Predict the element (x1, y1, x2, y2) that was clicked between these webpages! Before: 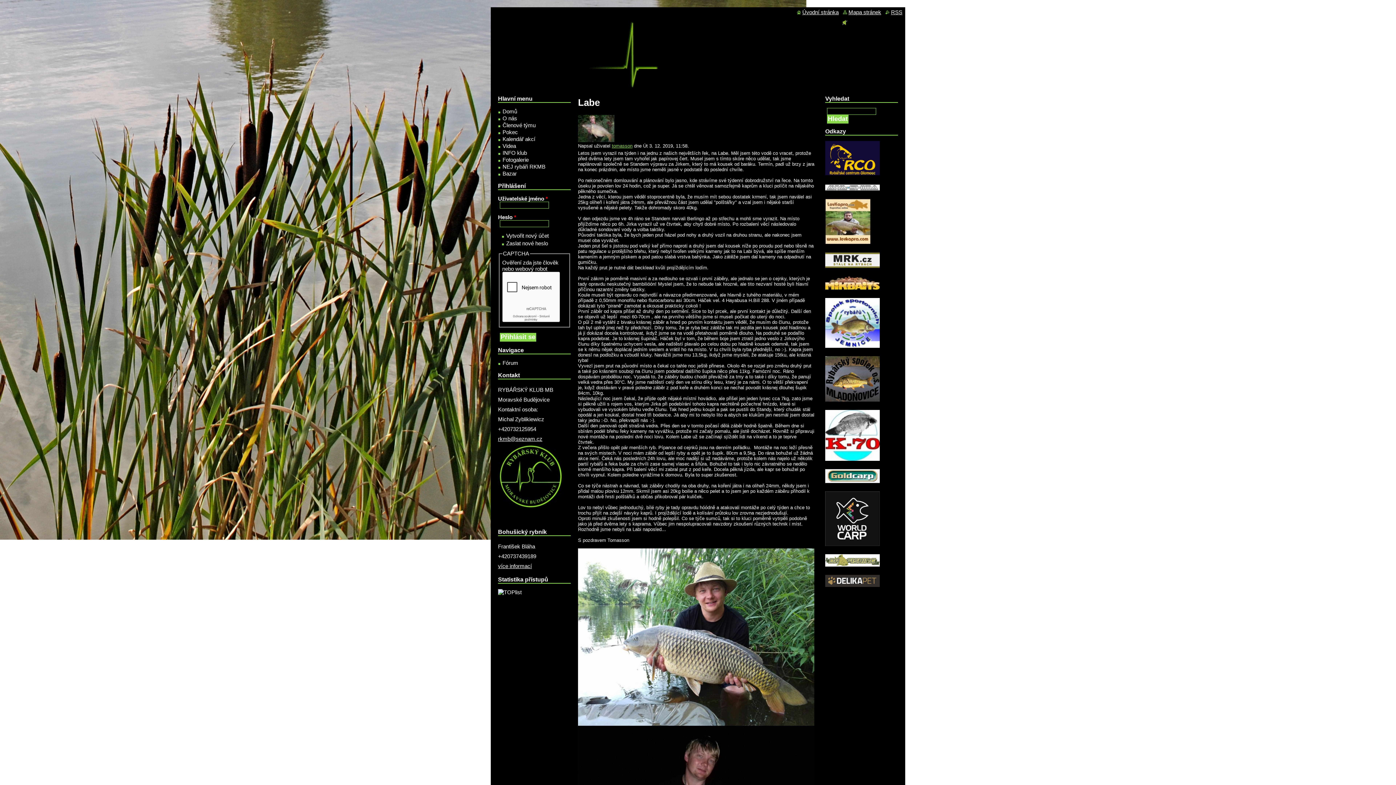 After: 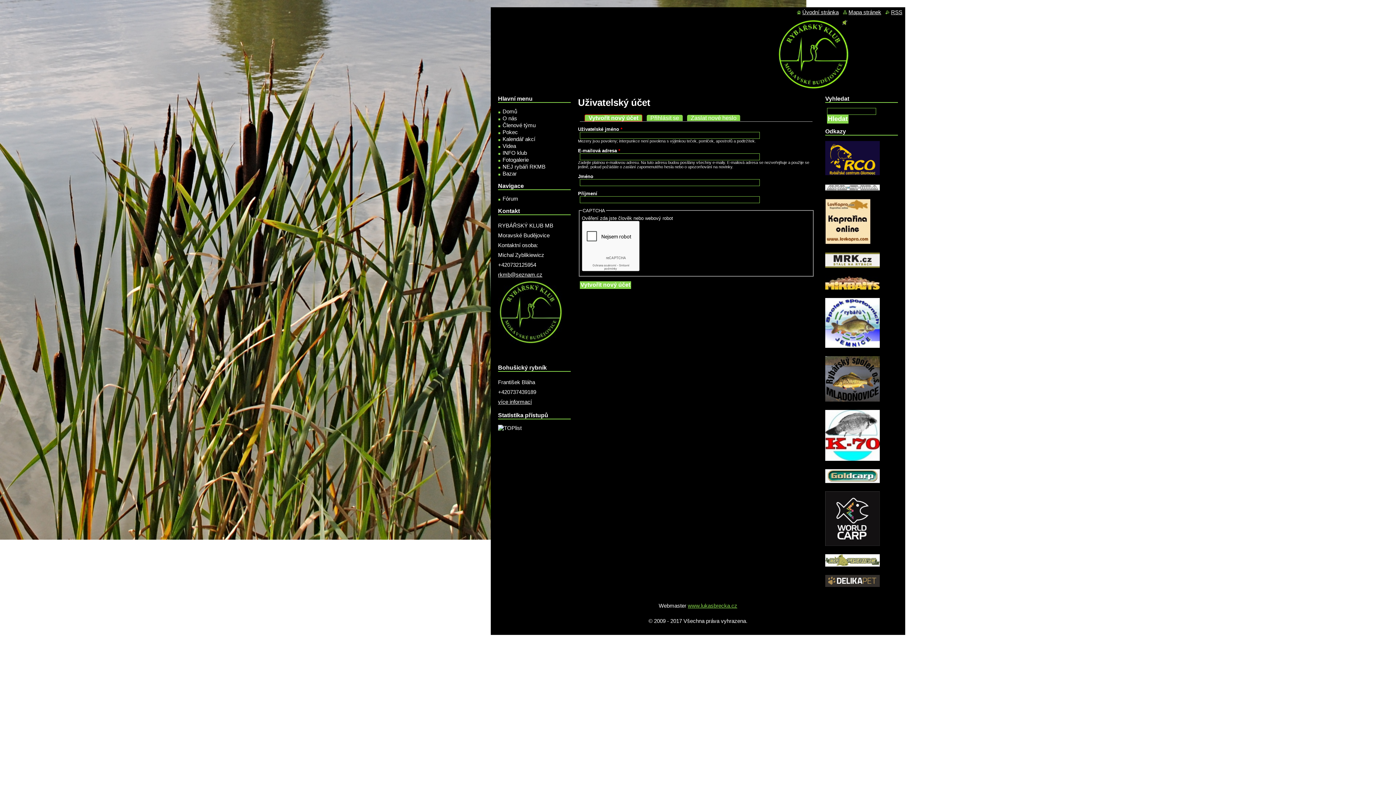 Action: bbox: (506, 232, 548, 239) label: Vytvořit nový účet